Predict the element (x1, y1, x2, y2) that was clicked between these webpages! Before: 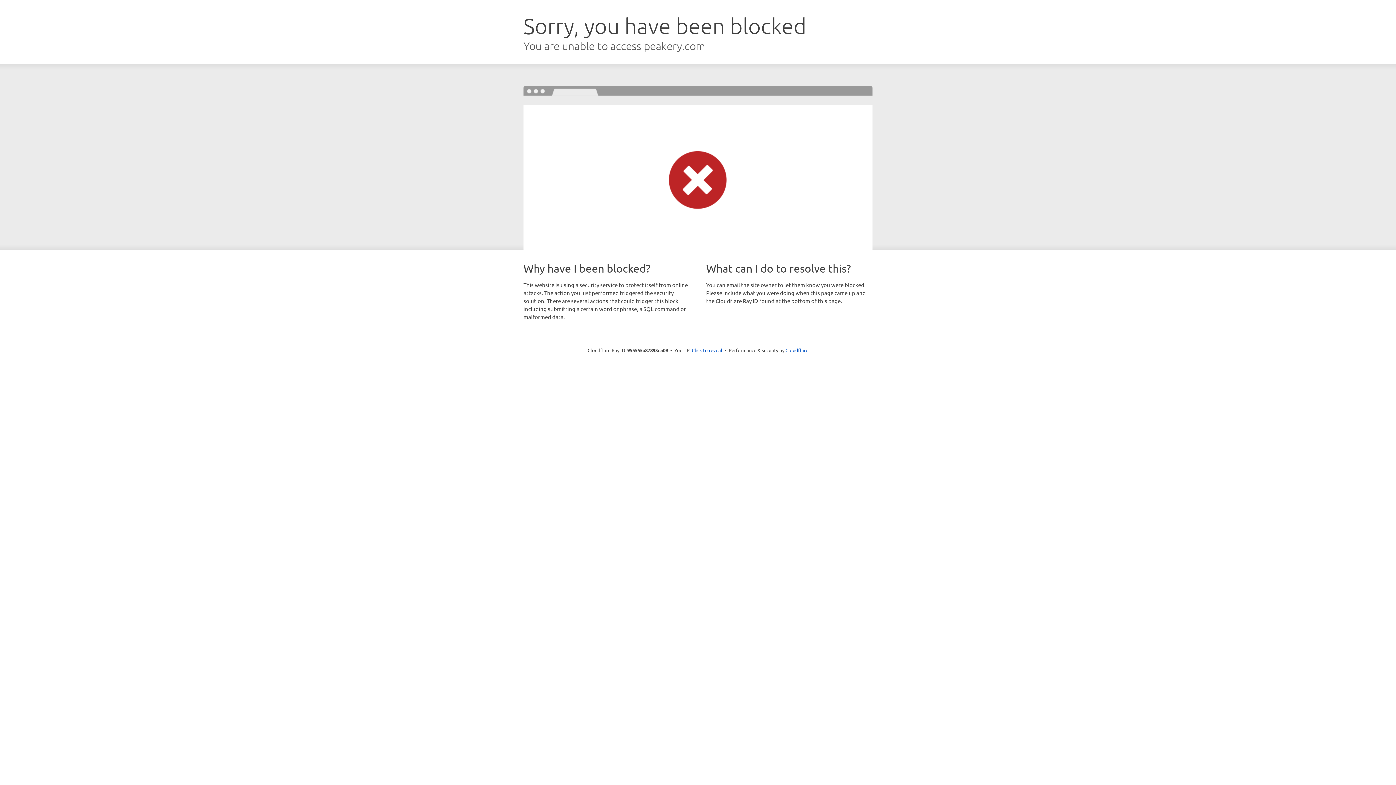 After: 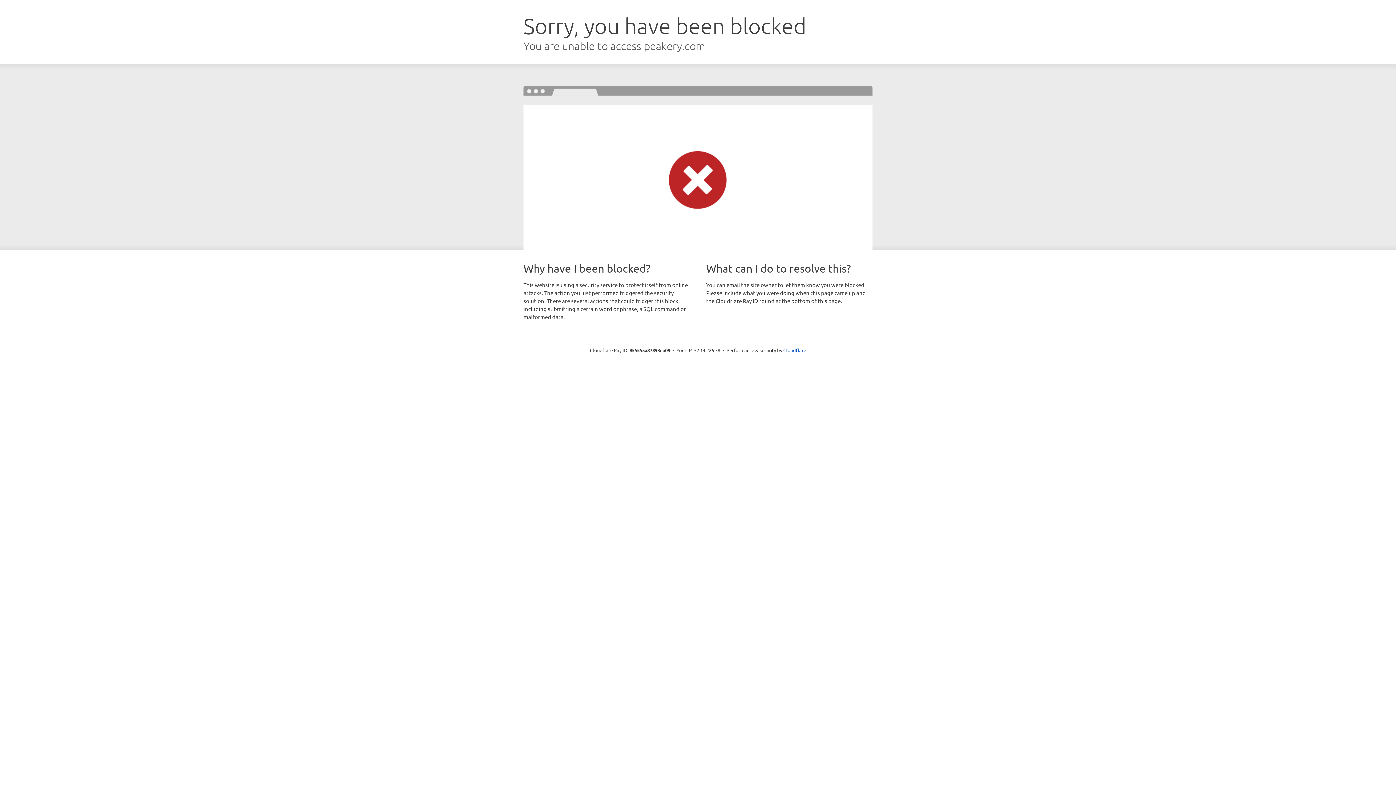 Action: label: Click to reveal bbox: (692, 346, 722, 353)